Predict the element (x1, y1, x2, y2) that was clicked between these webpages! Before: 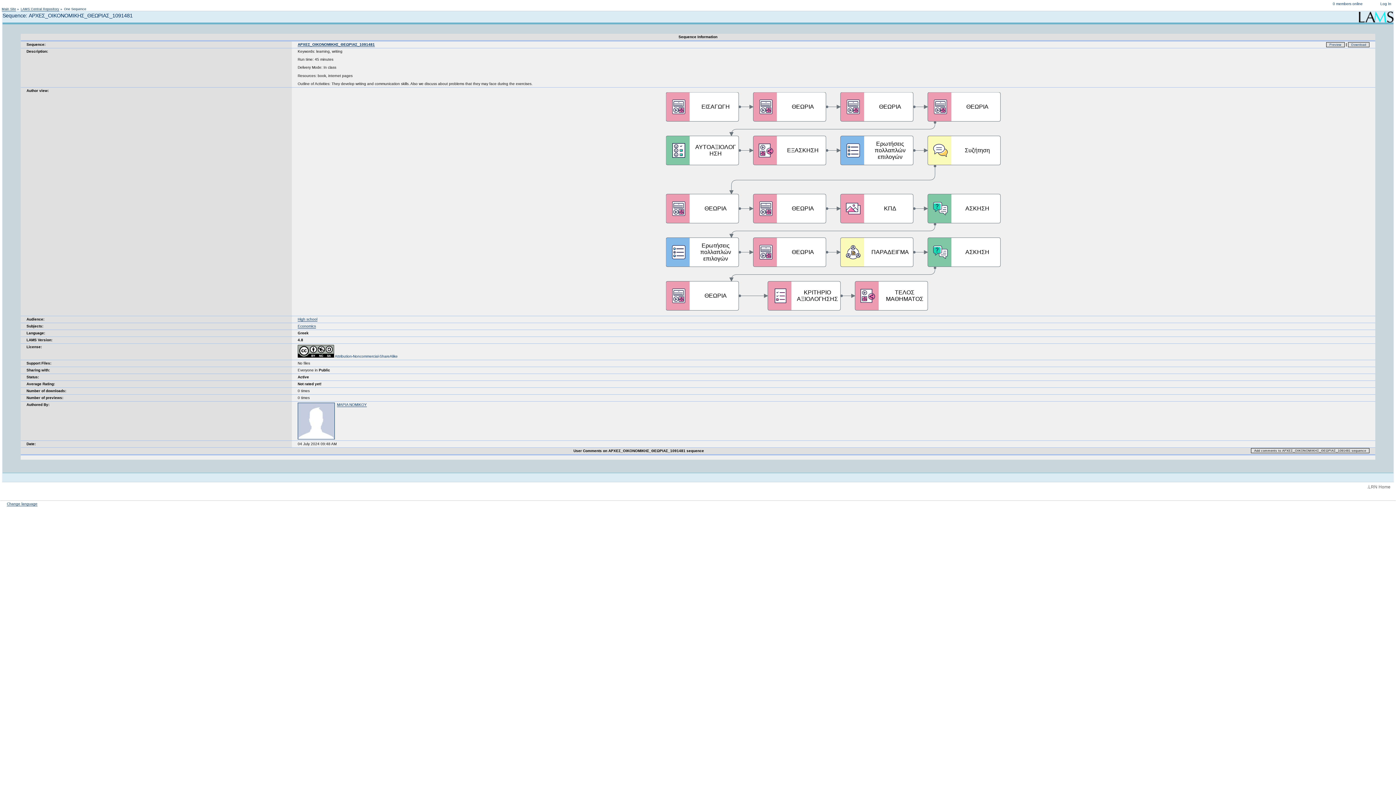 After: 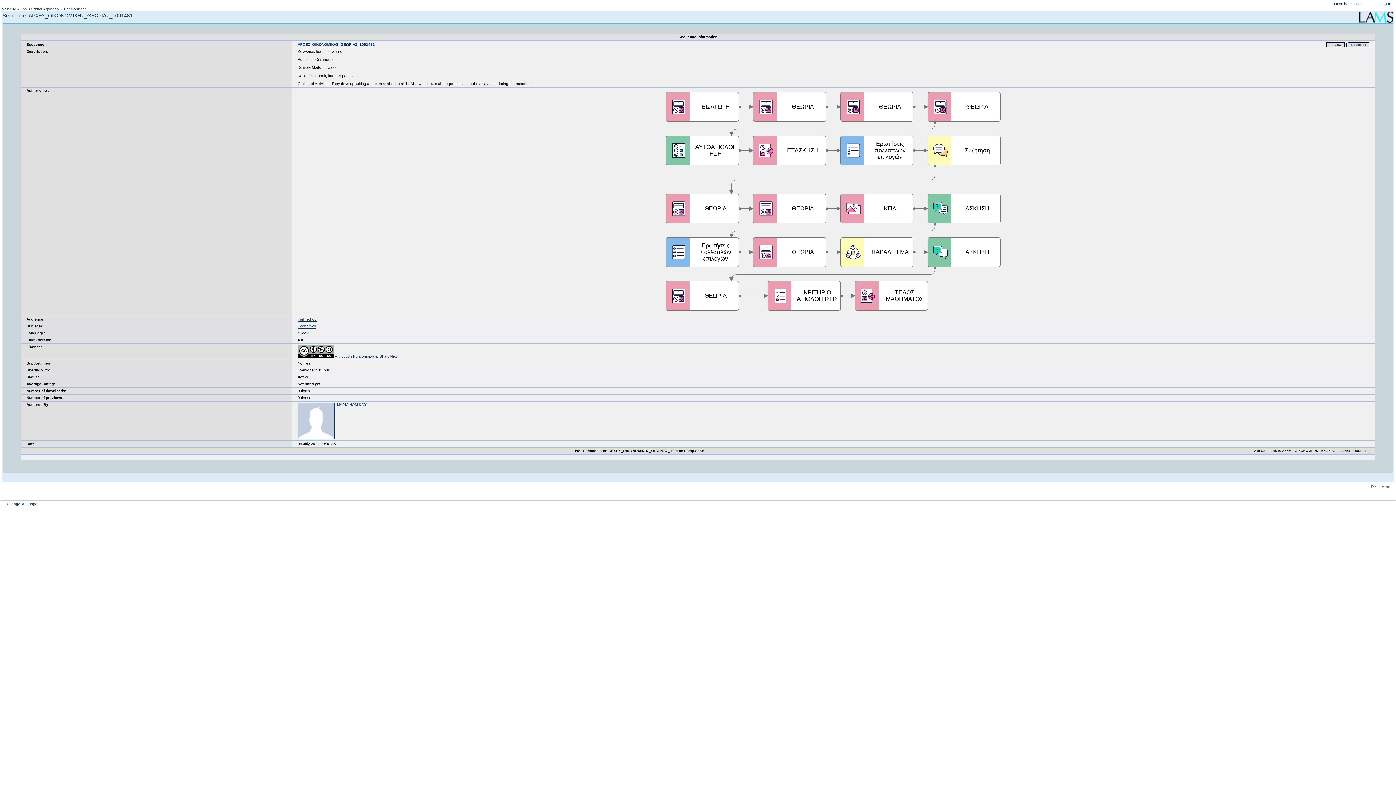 Action: bbox: (297, 354, 397, 358) label:  Attribution-Noncommercial-ShareAlike